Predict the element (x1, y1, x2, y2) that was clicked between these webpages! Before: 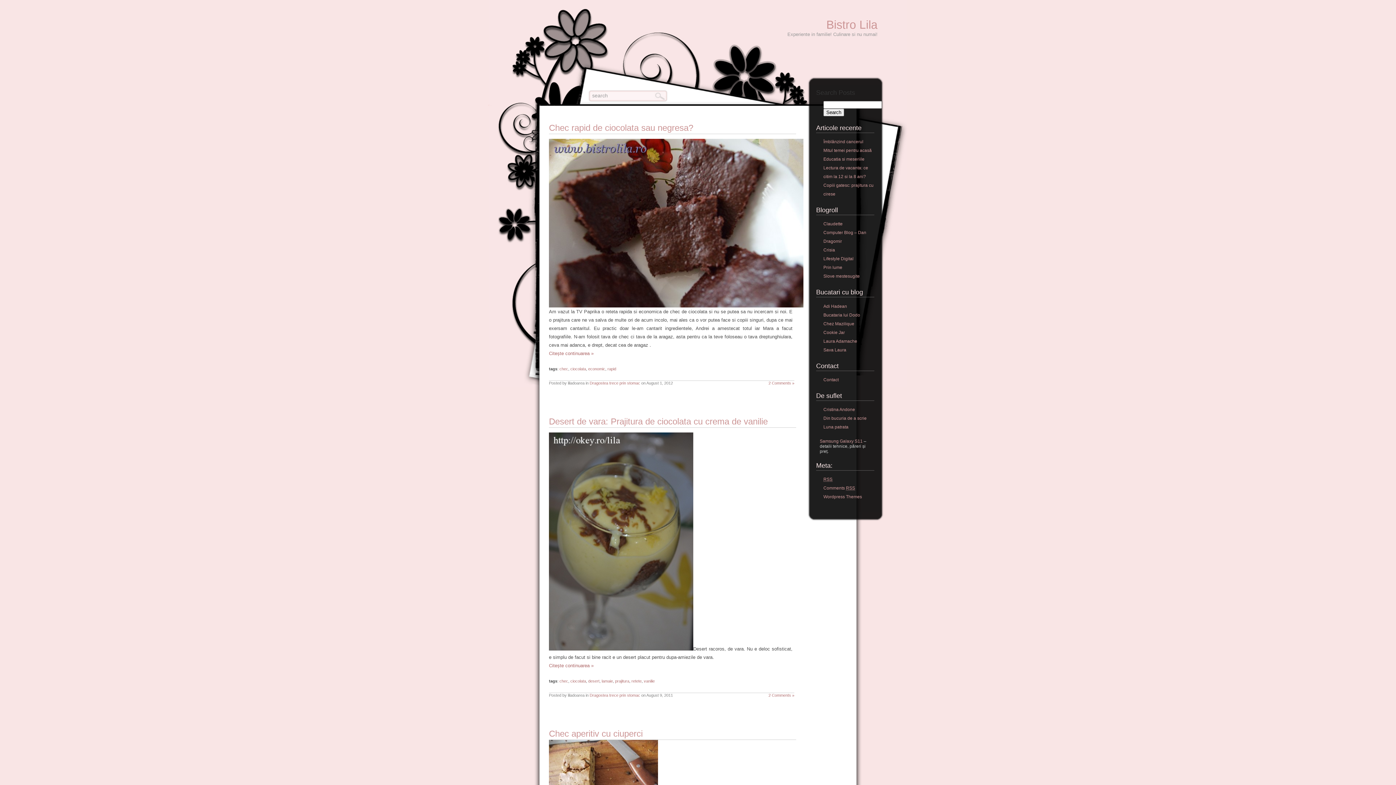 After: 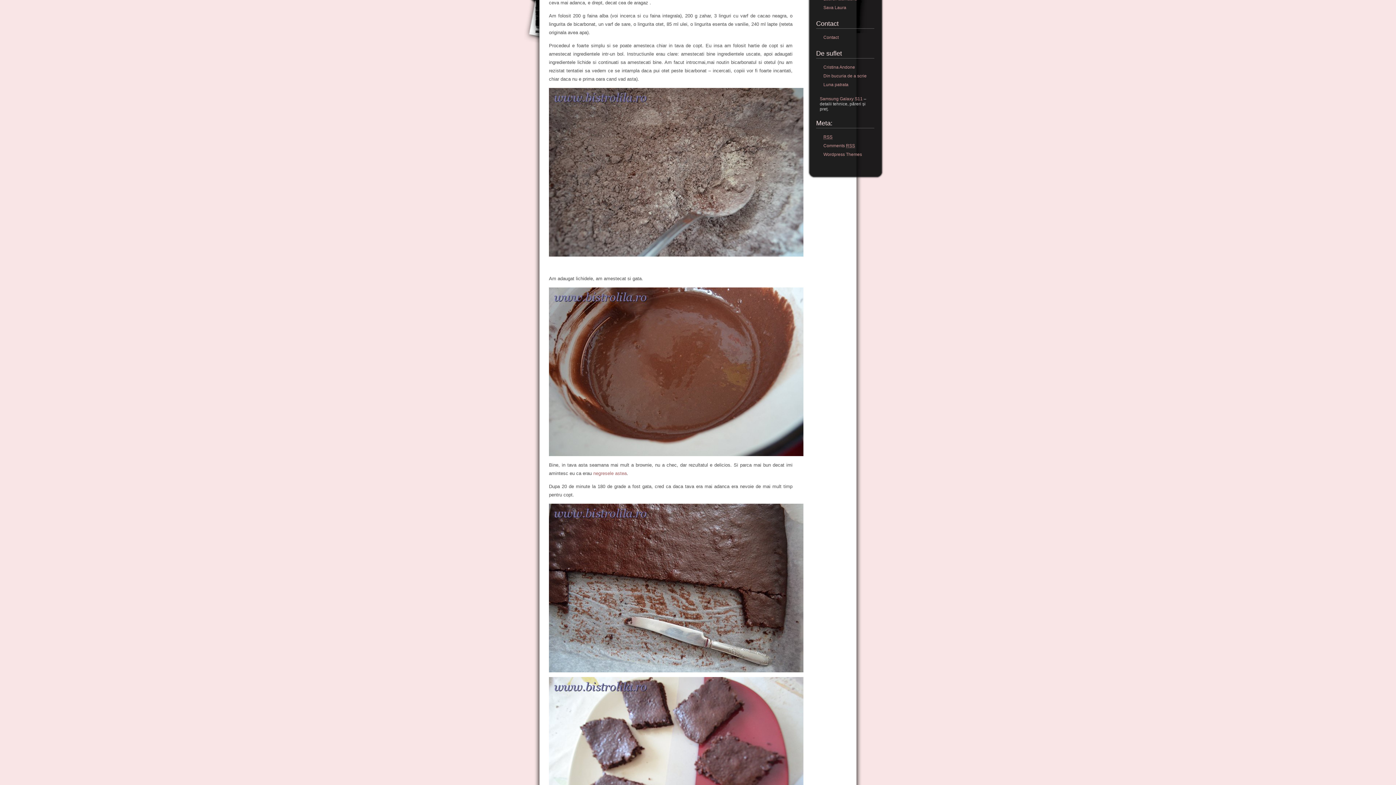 Action: bbox: (549, 350, 593, 356) label: 
Citește continuarea »
